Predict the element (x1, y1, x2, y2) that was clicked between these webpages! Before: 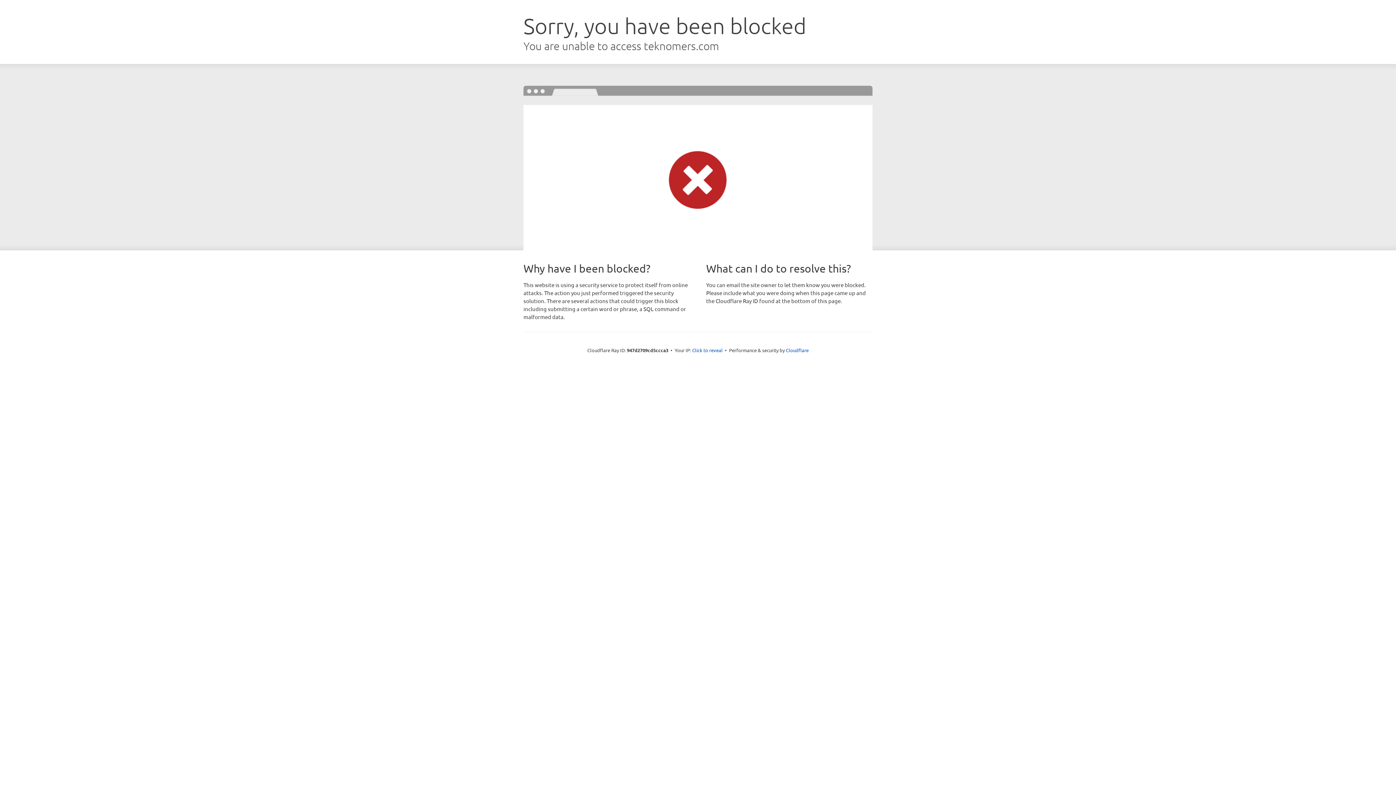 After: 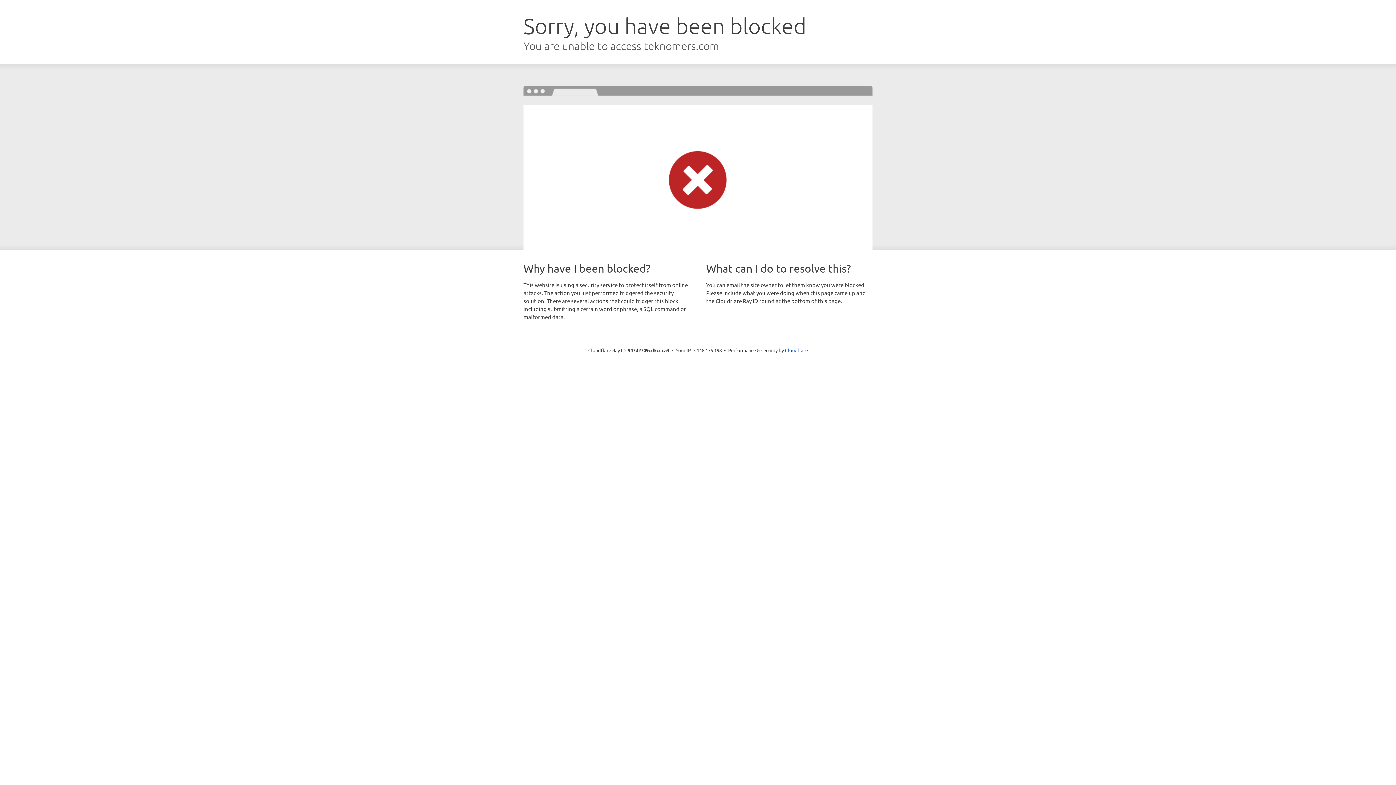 Action: label: Click to reveal bbox: (692, 346, 722, 353)